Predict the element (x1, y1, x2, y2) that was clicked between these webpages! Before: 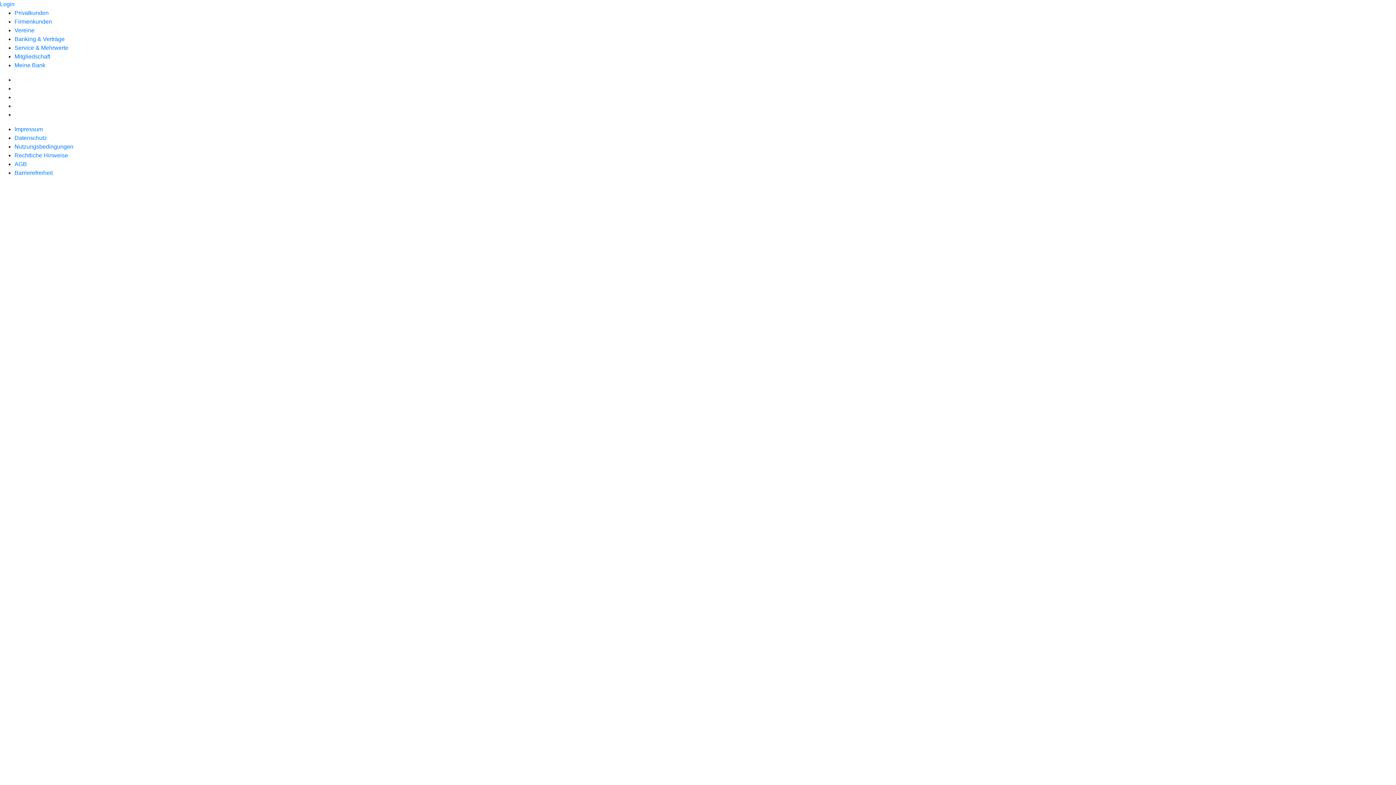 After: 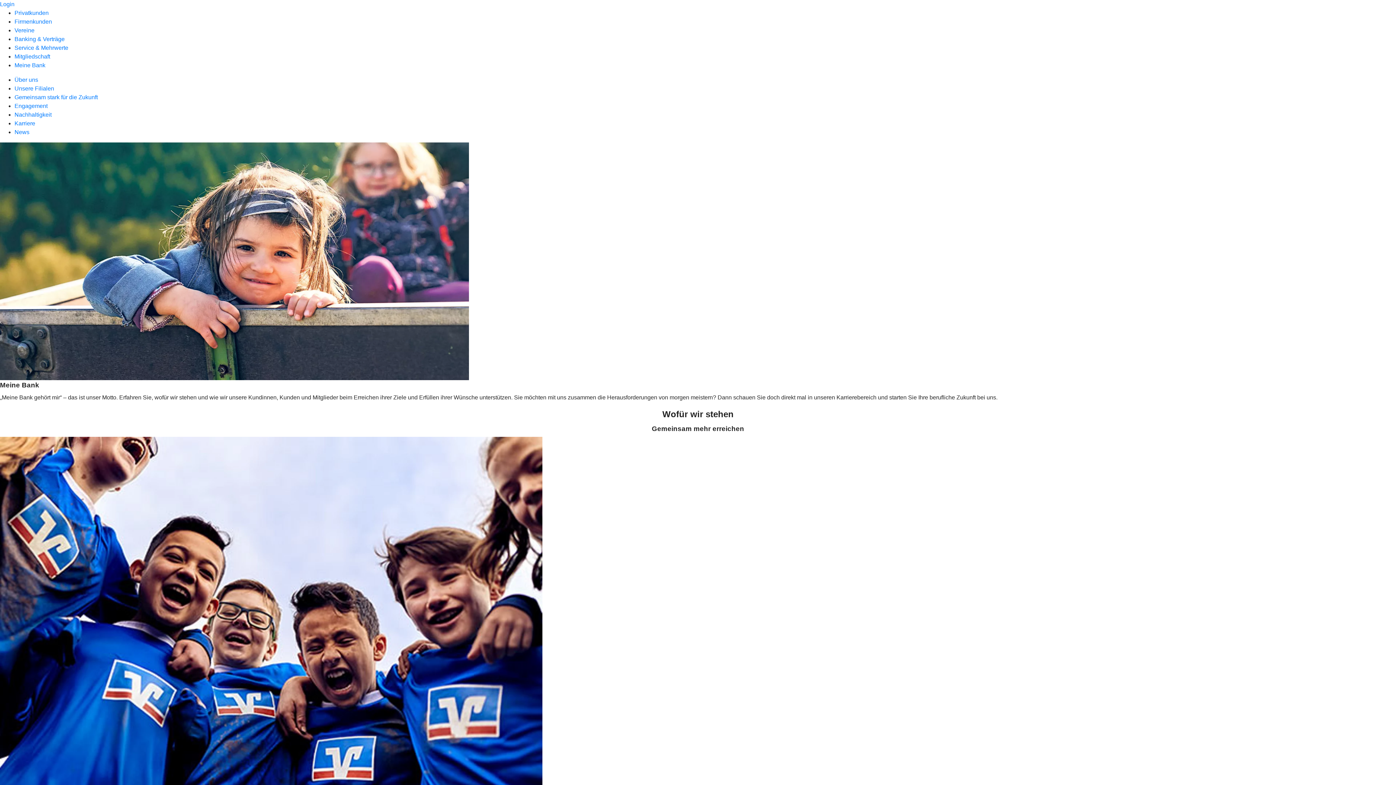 Action: bbox: (14, 62, 45, 68) label: Meine Bank